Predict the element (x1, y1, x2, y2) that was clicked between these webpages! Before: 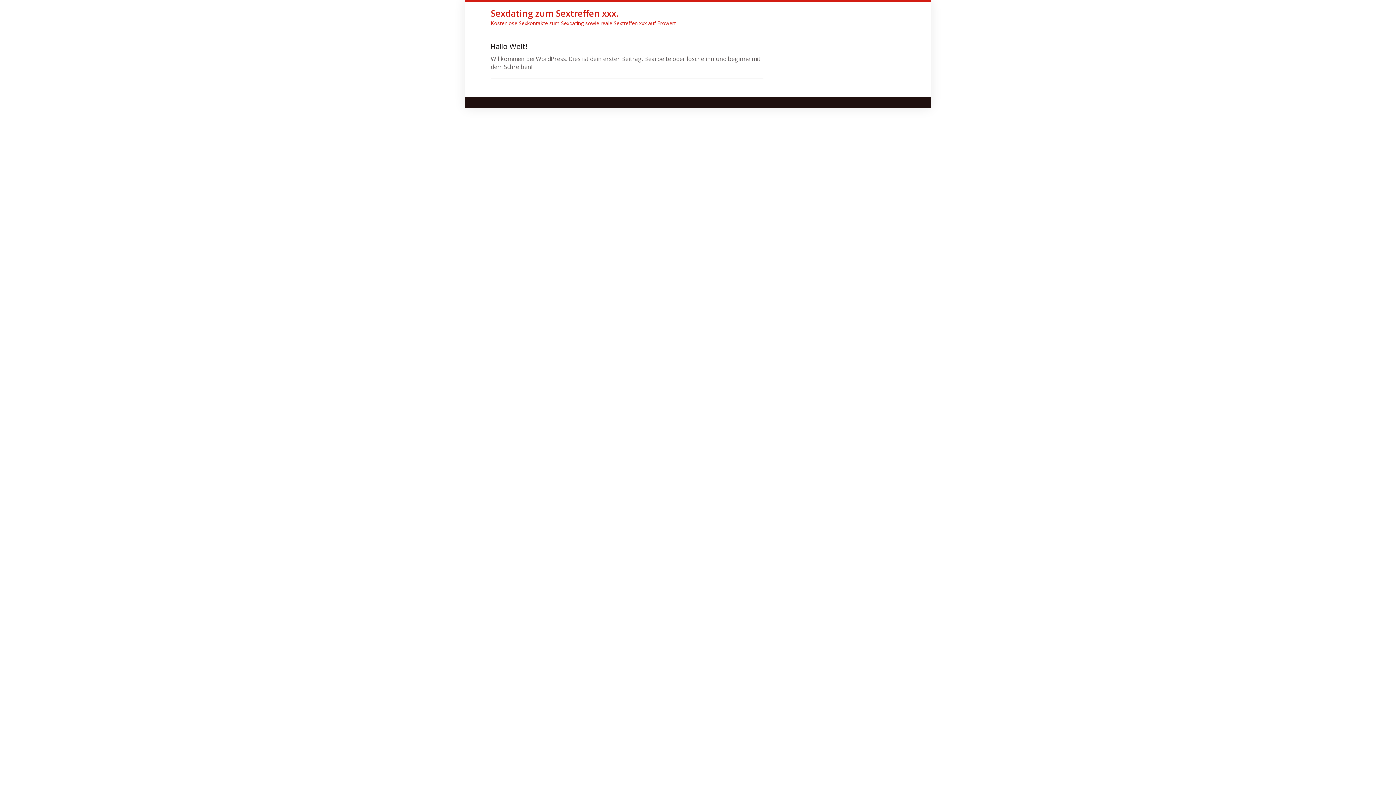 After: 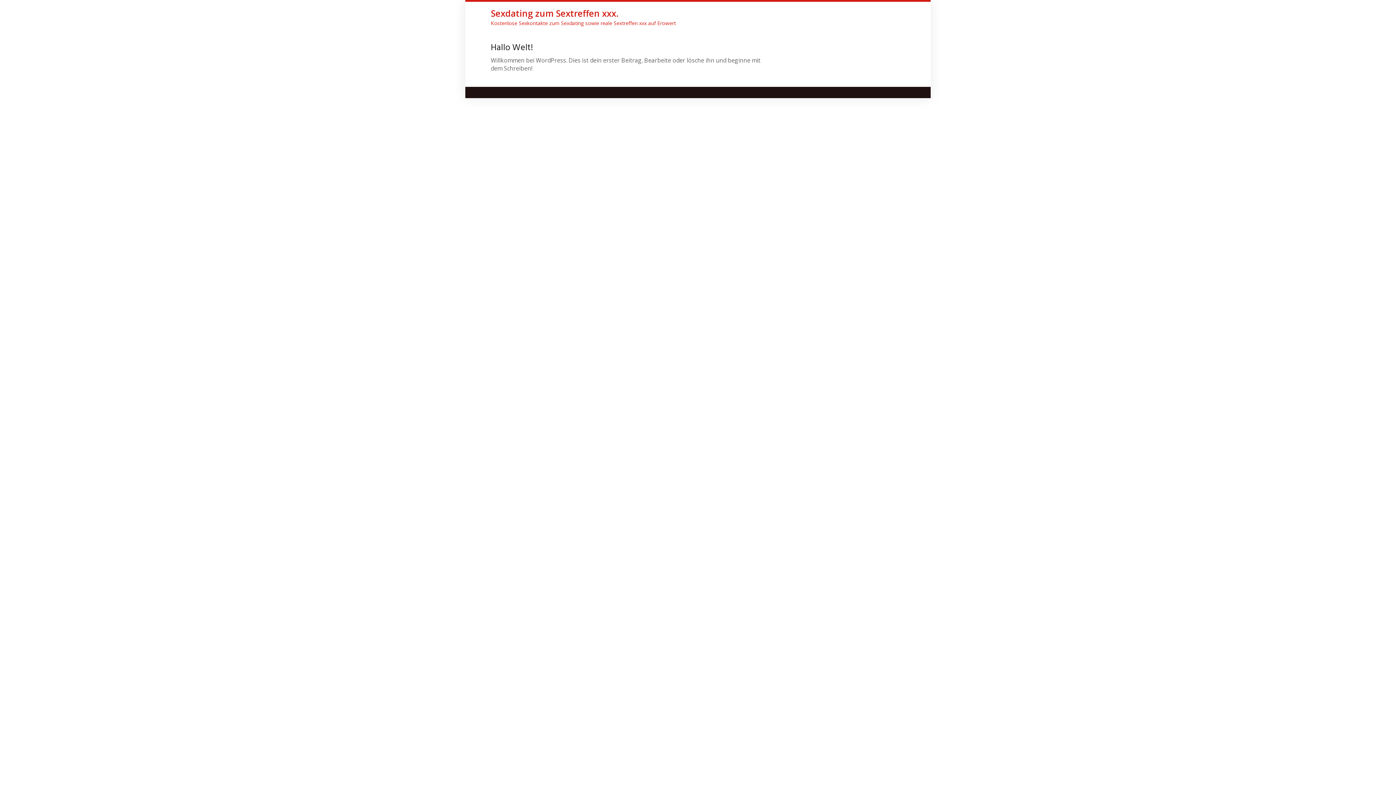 Action: label: Hallo Welt! bbox: (490, 41, 527, 53)